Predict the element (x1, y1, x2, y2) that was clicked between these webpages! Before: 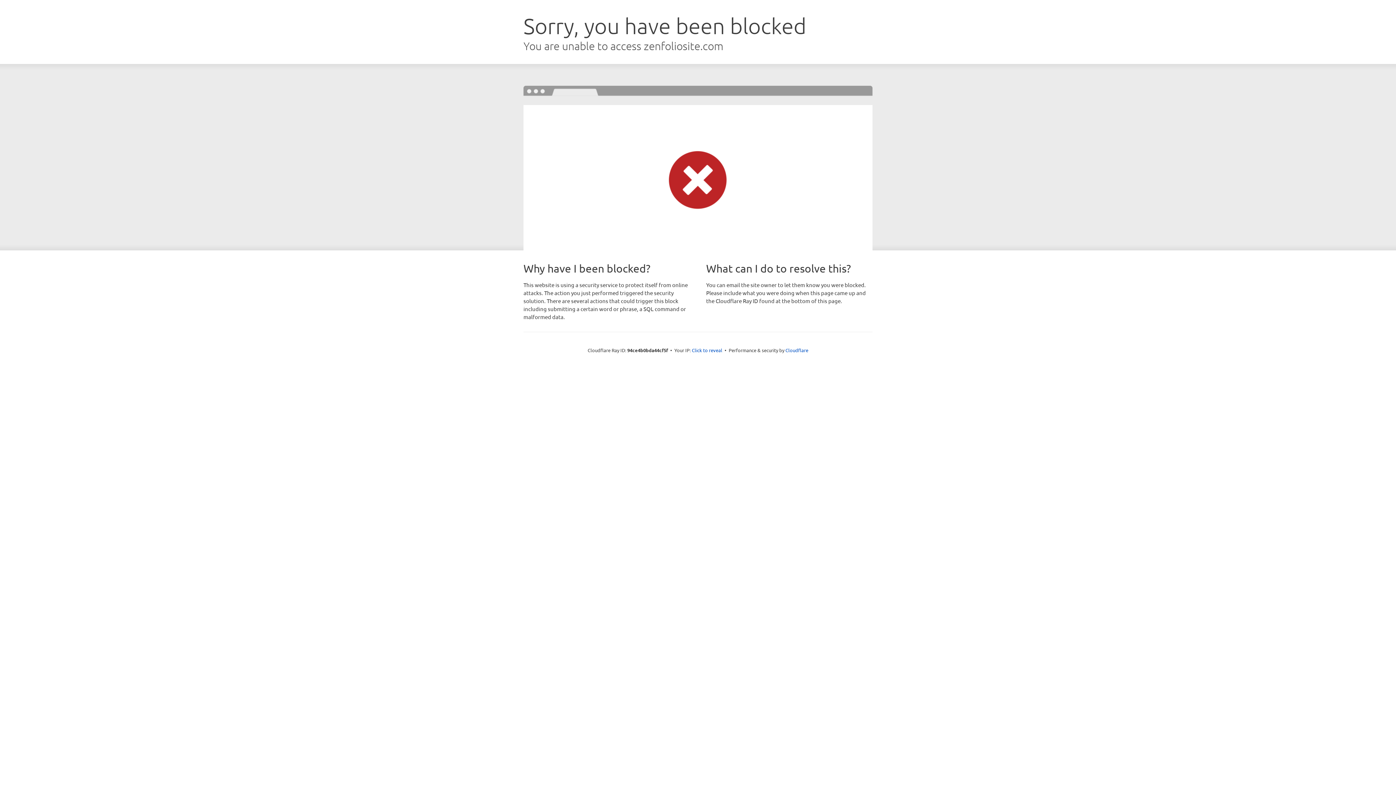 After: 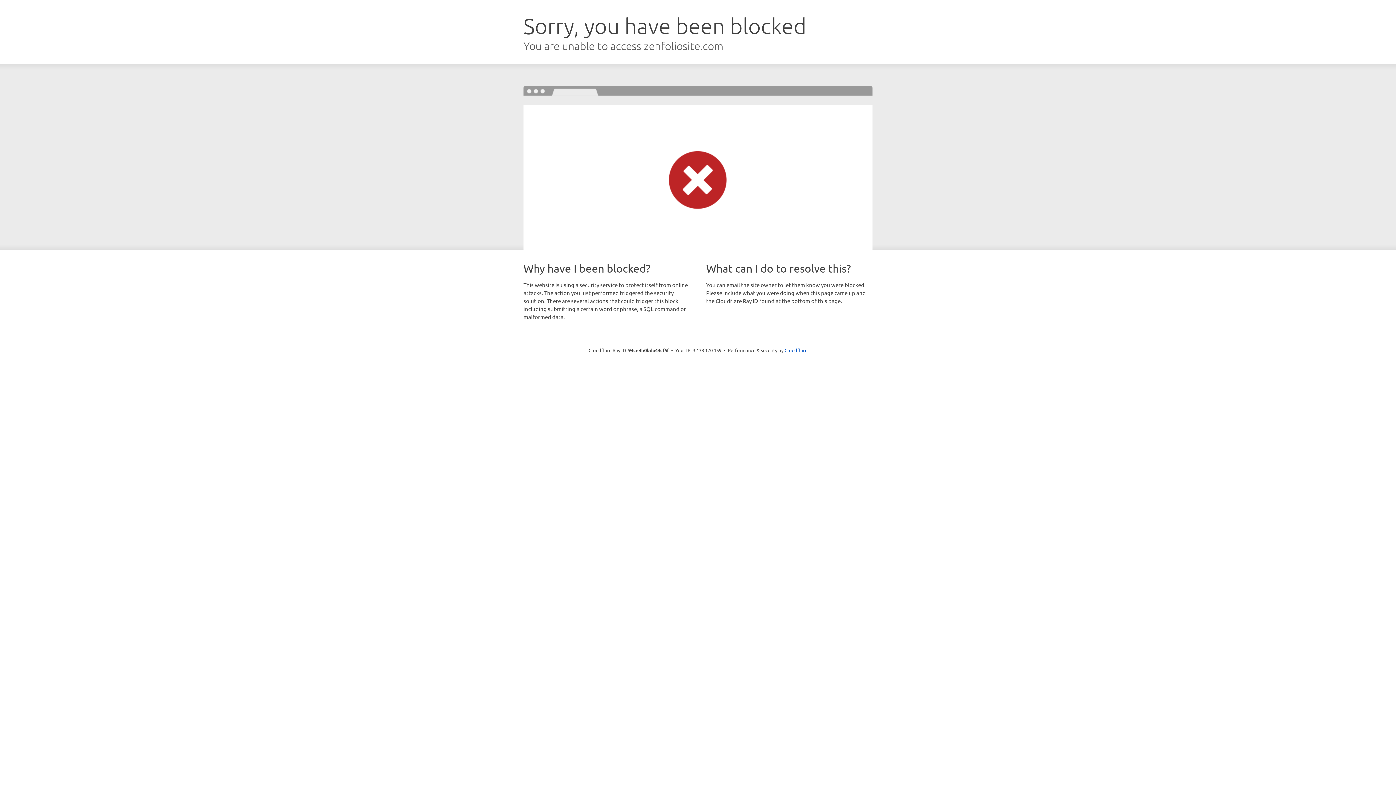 Action: label: Click to reveal bbox: (692, 346, 722, 353)